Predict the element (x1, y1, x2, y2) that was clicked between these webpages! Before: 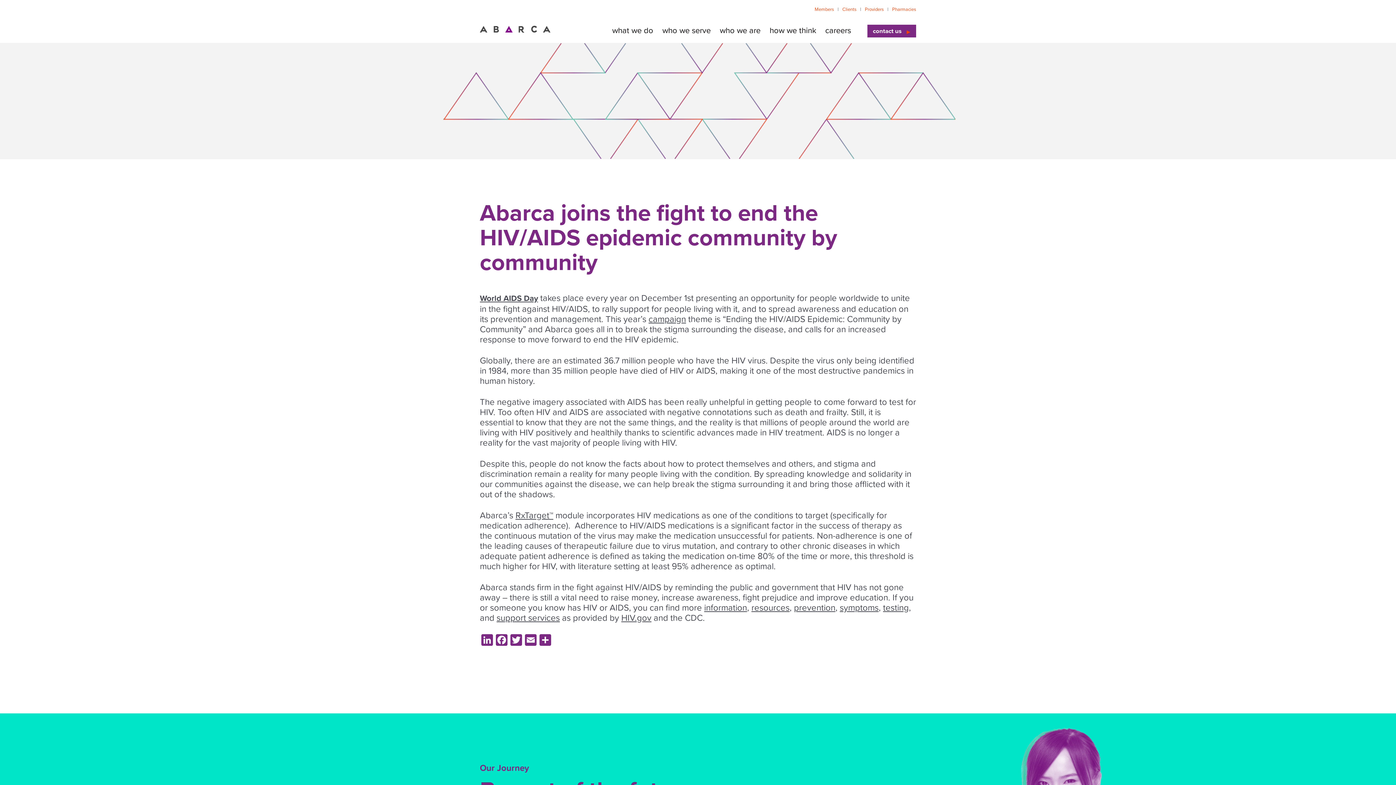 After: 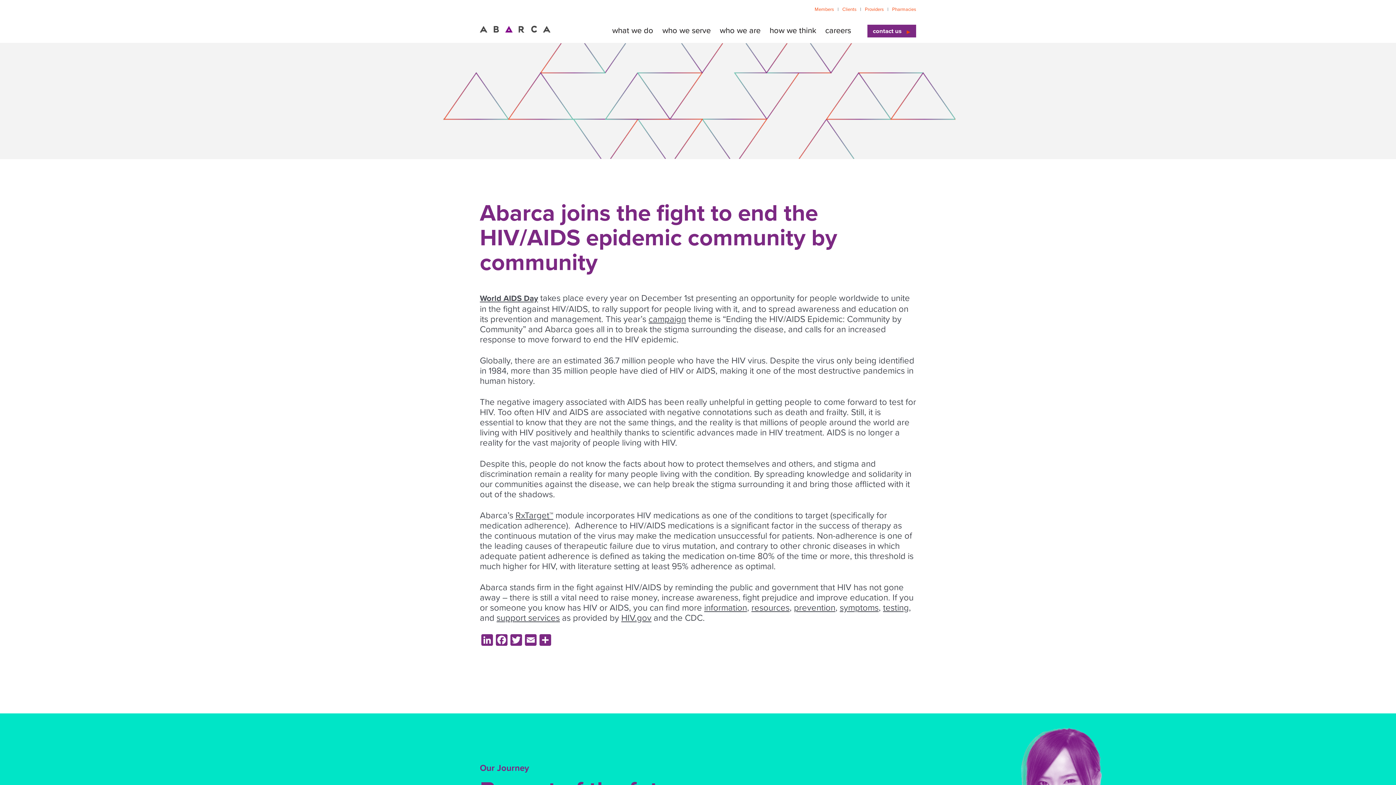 Action: label: Members bbox: (814, 6, 838, 12)